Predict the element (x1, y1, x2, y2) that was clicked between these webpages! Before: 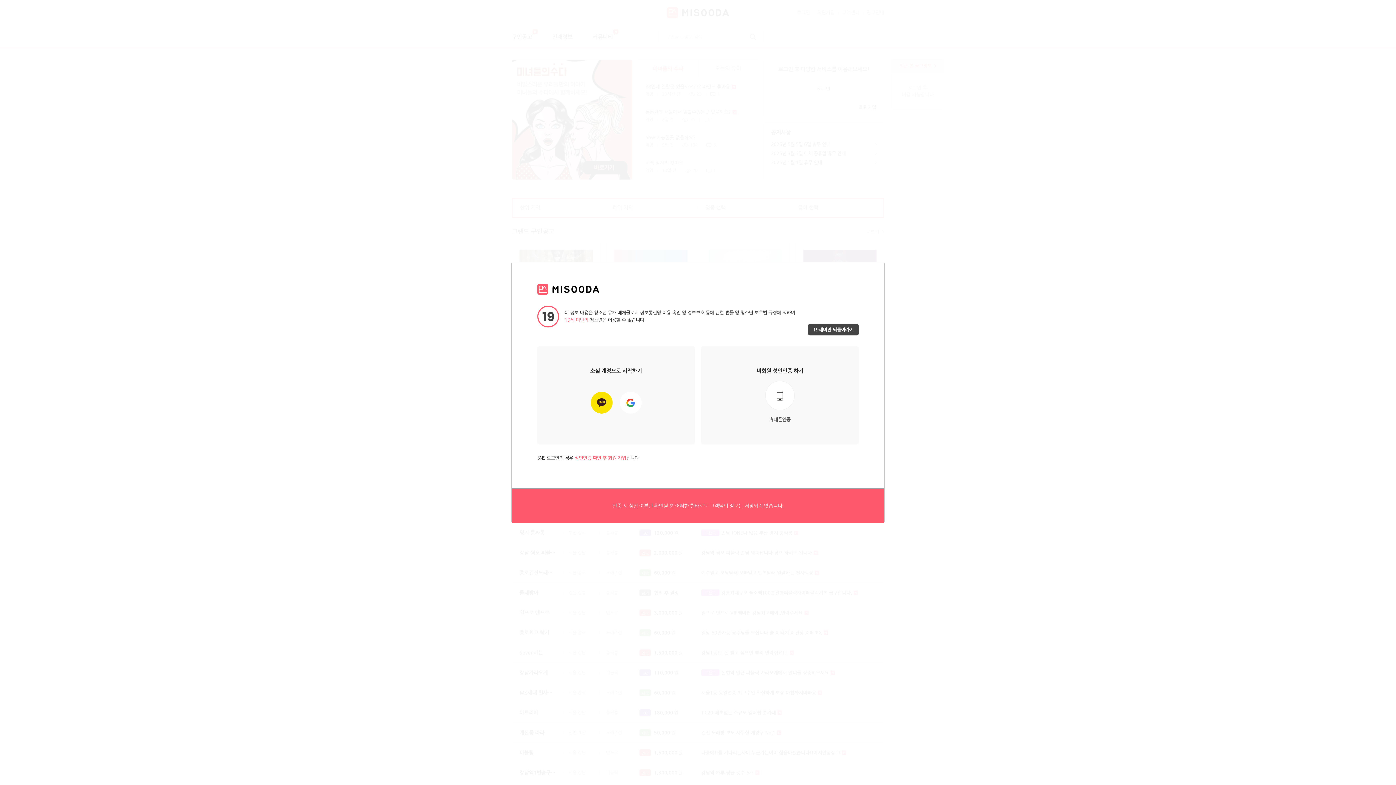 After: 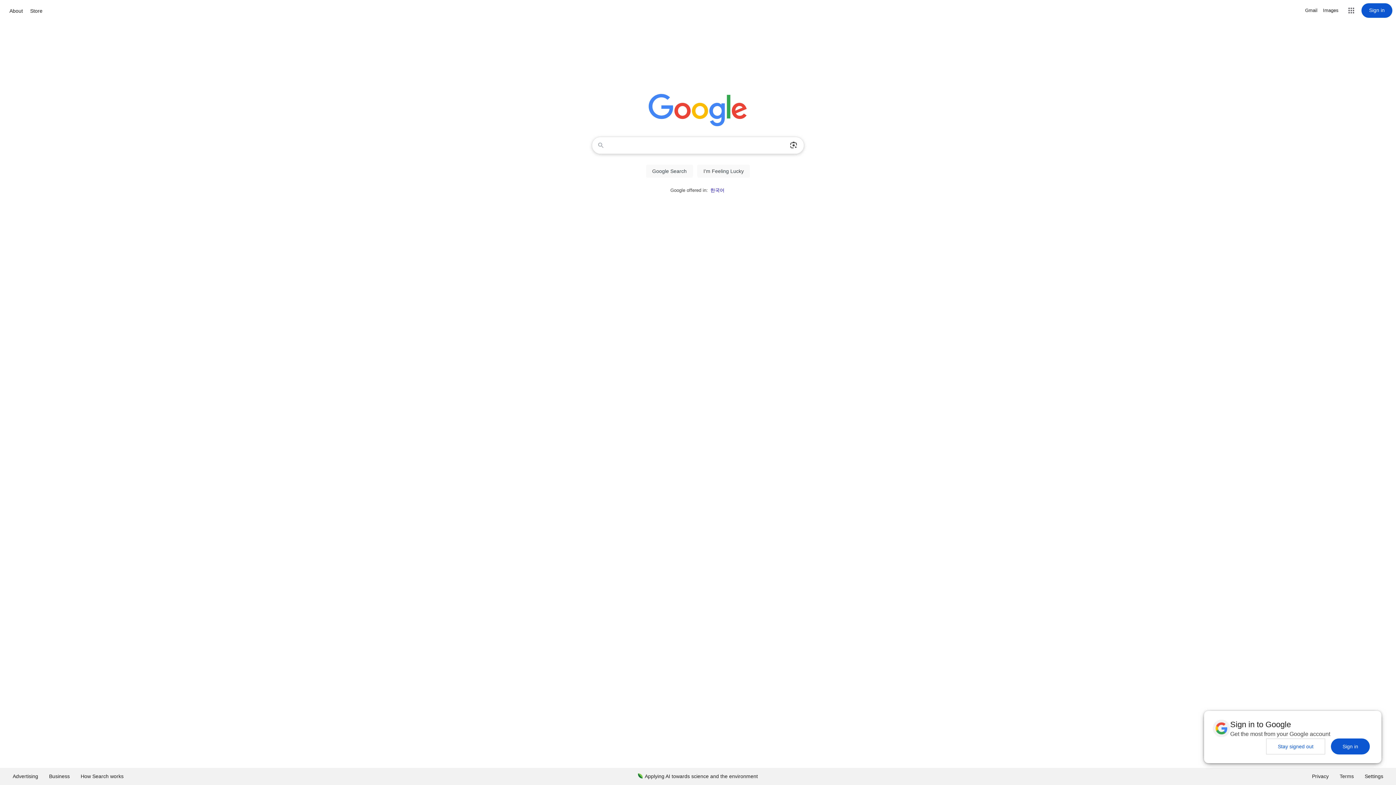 Action: bbox: (808, 324, 858, 335) label: 19세미만 되돌아가기